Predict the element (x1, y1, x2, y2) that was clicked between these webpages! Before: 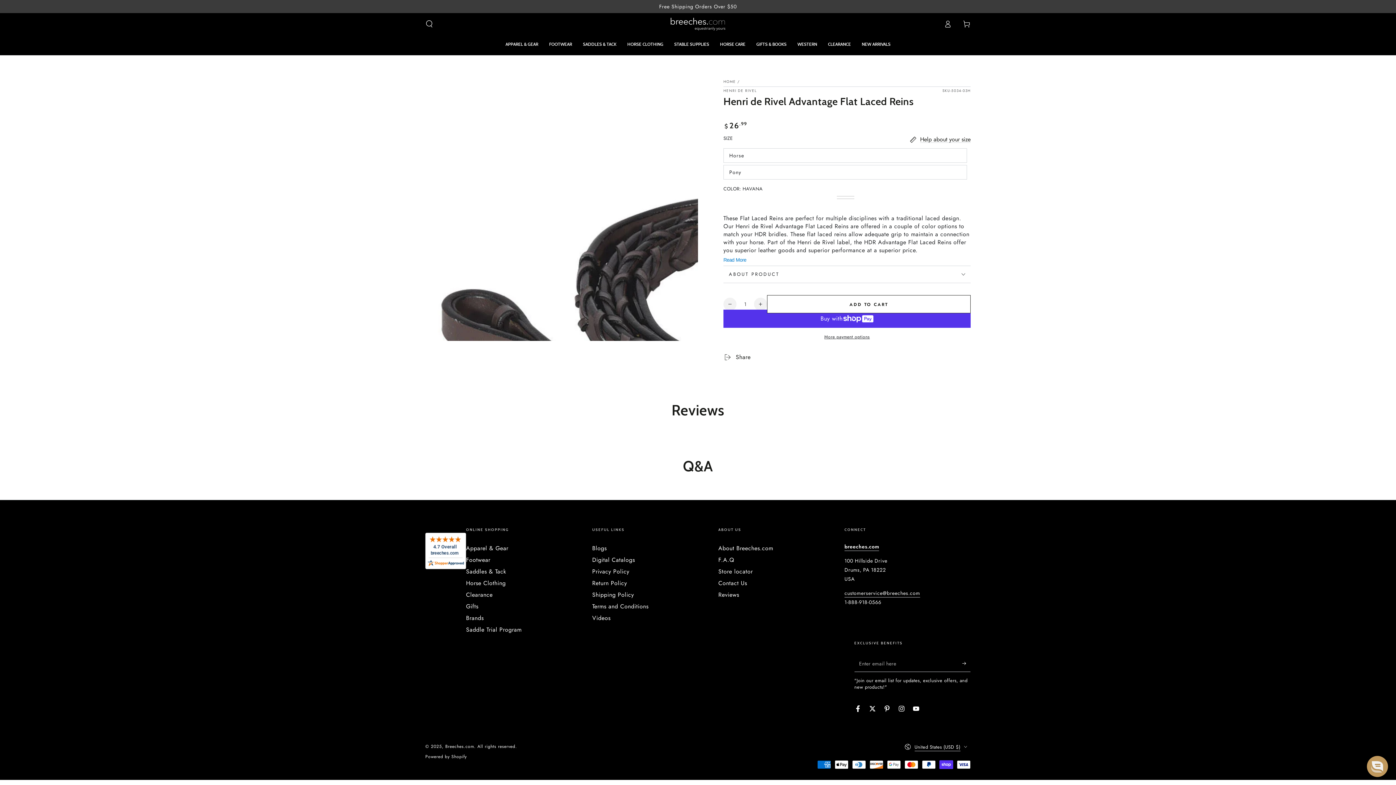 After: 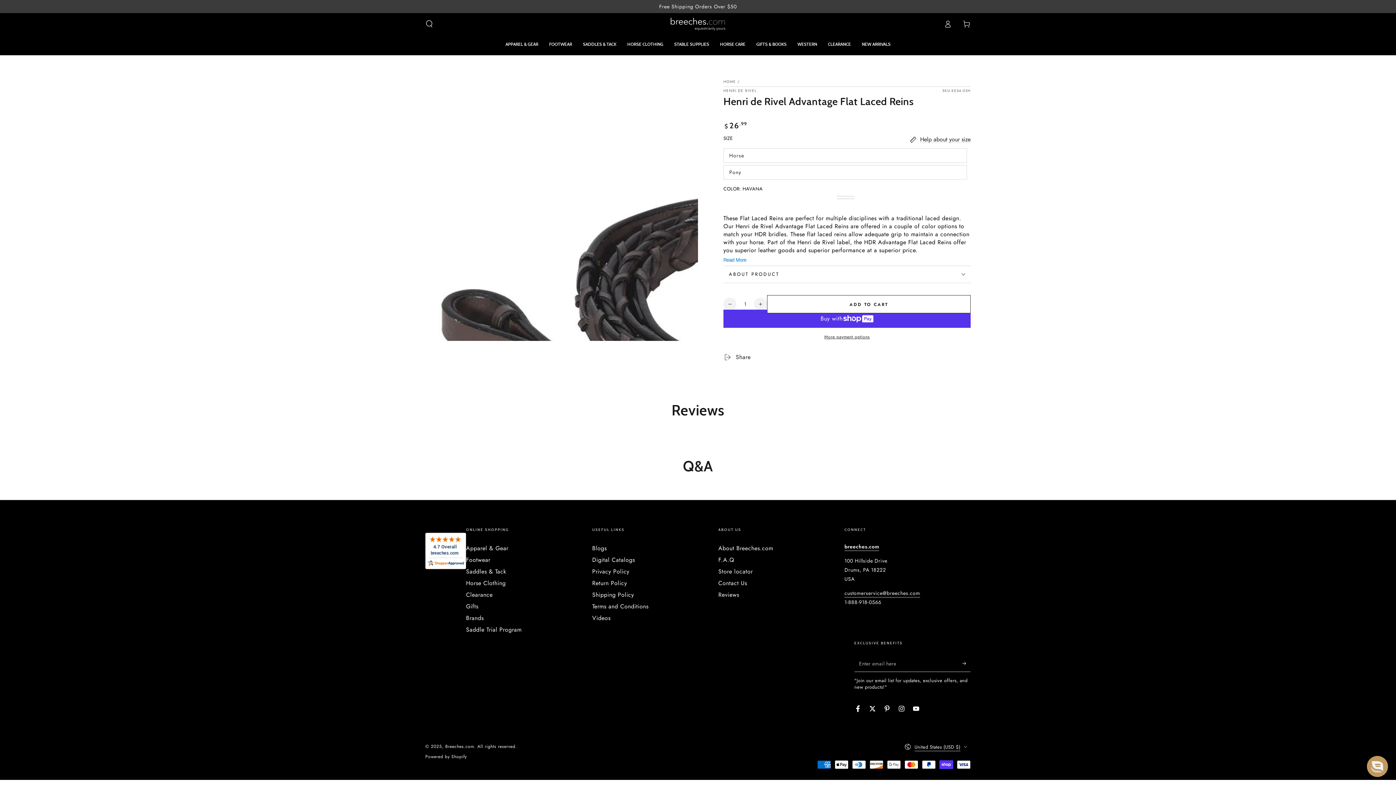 Action: bbox: (425, 533, 466, 573)